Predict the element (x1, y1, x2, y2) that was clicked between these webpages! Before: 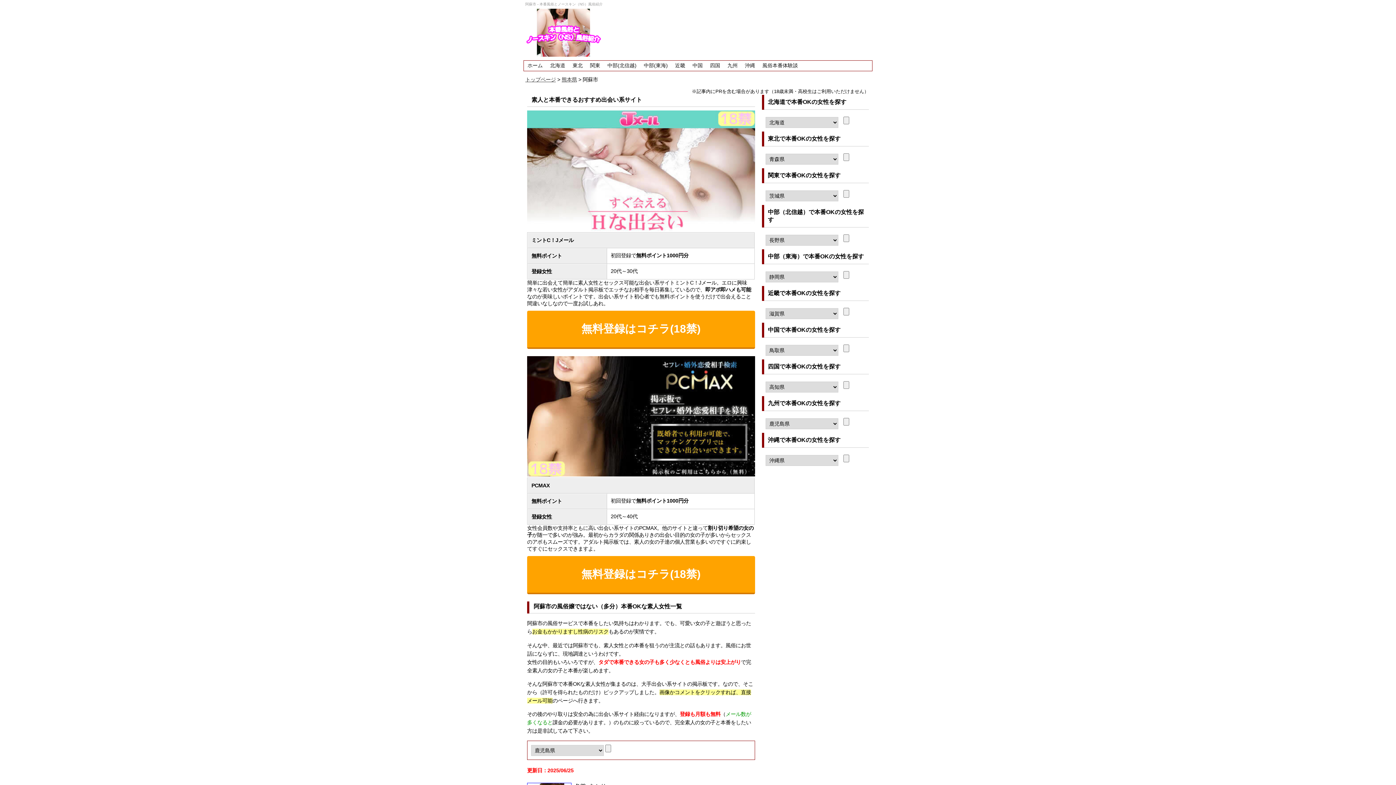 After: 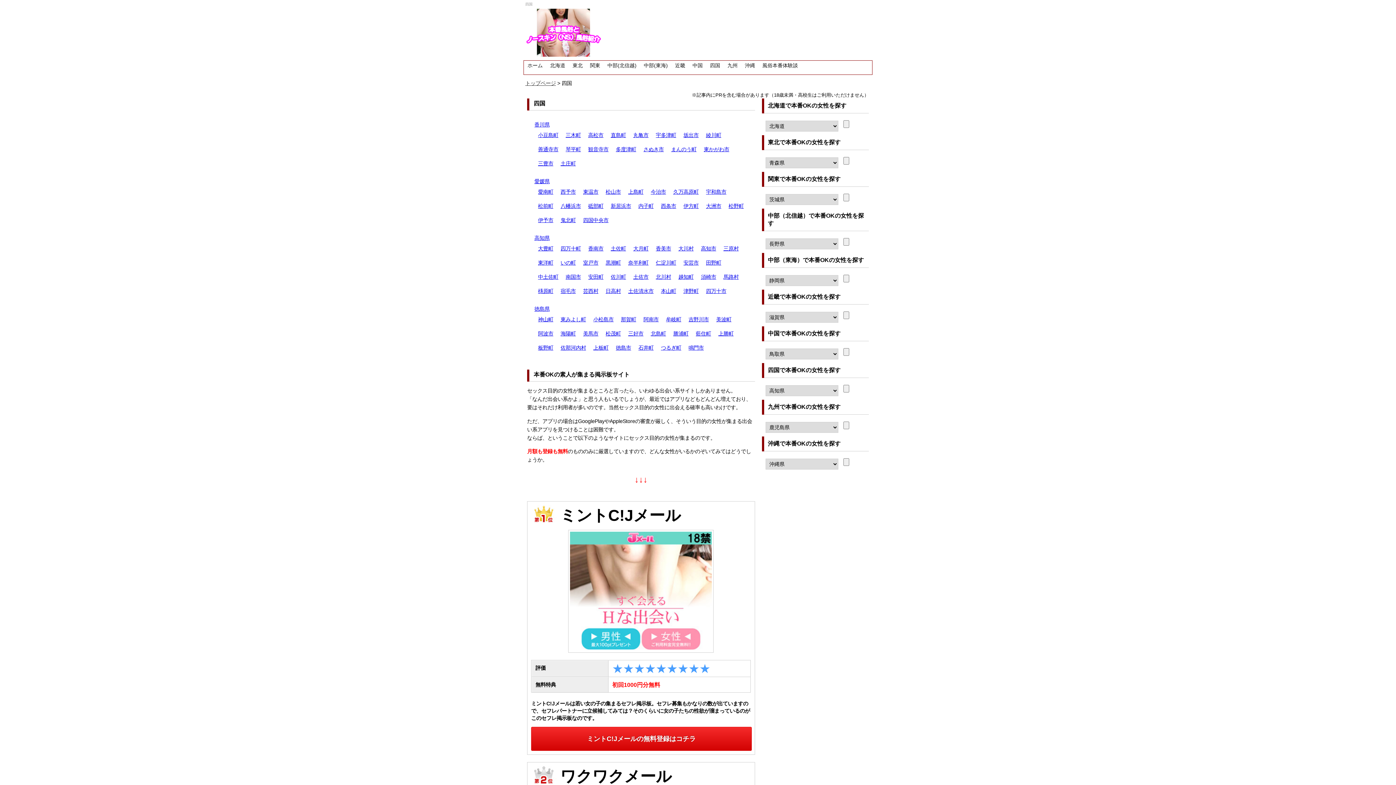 Action: bbox: (706, 60, 724, 70) label: 四国